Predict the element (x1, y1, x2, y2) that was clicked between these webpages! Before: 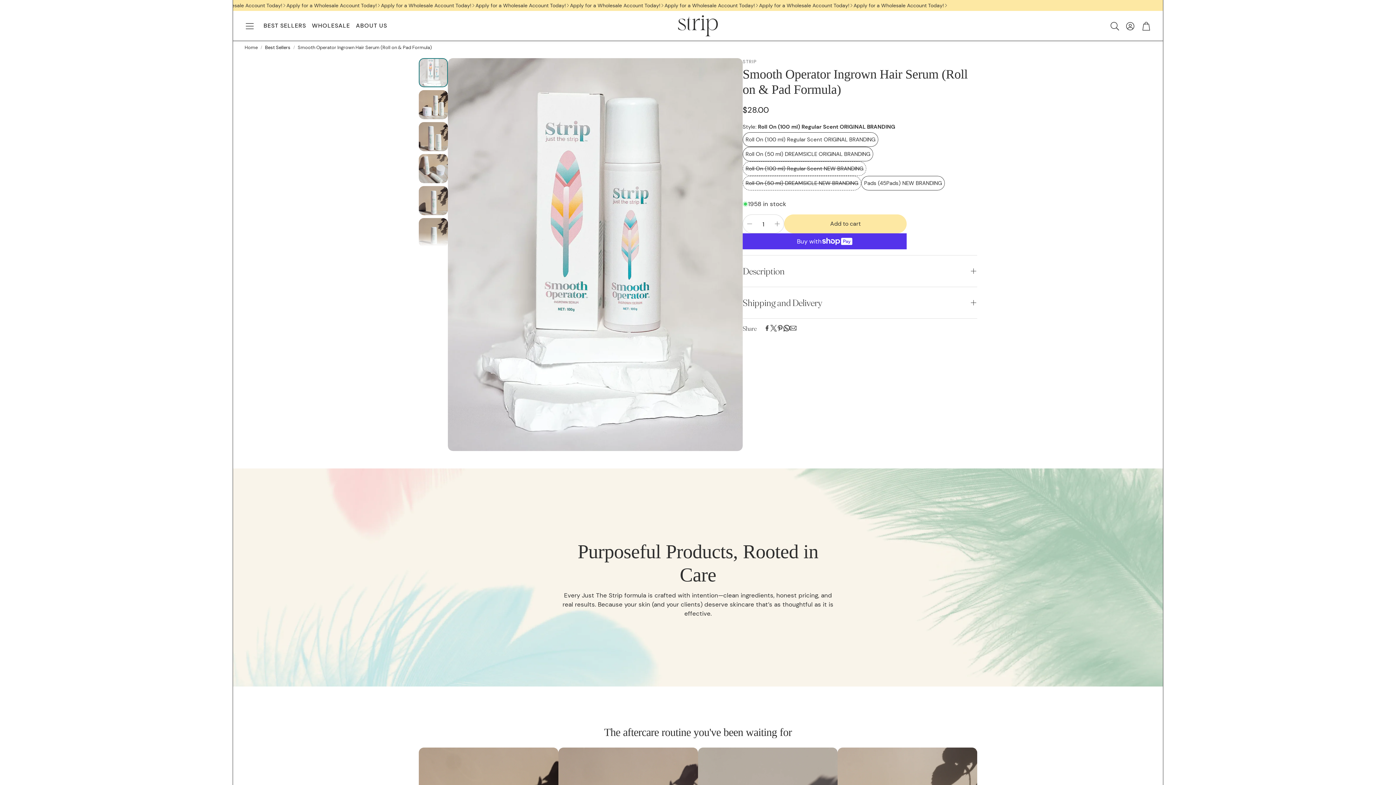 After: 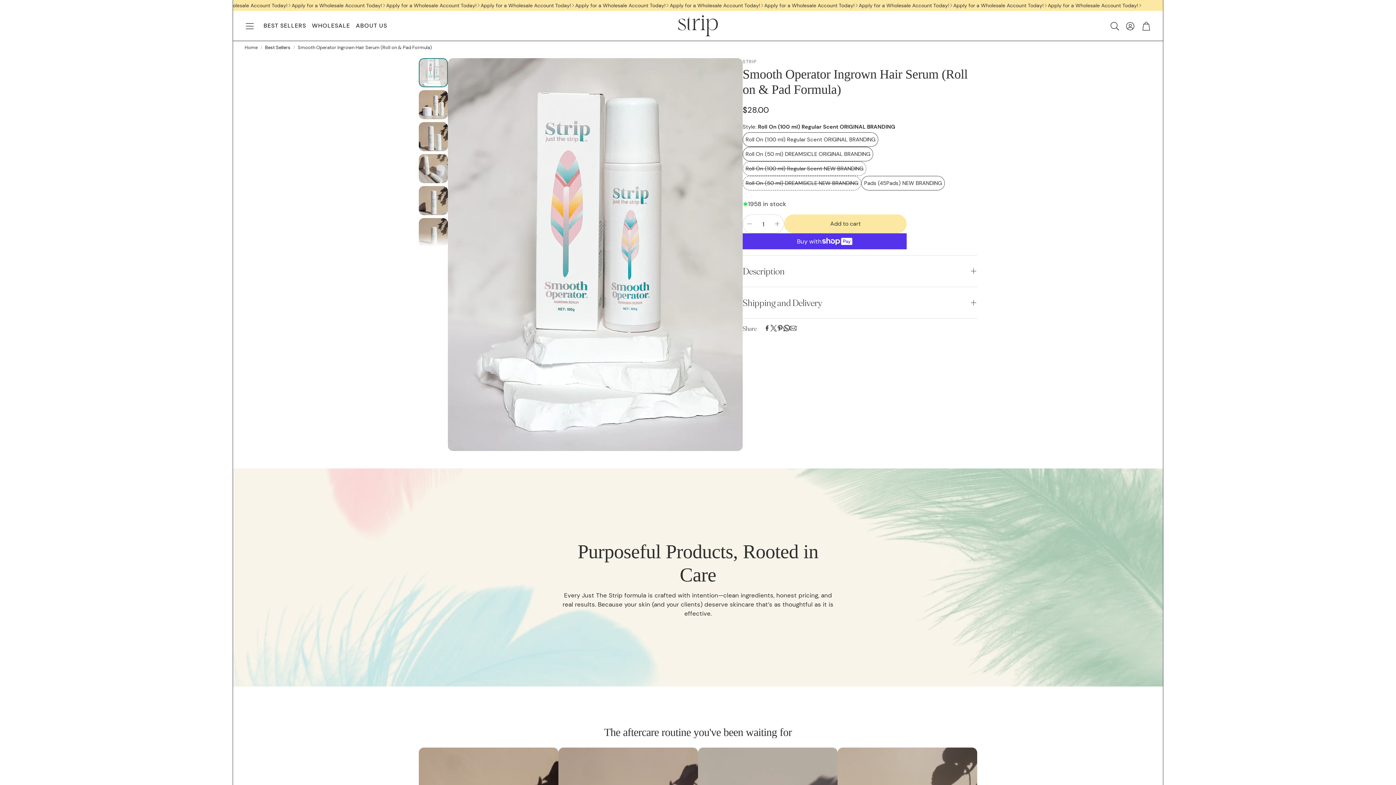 Action: bbox: (777, 325, 783, 331) label: Pinterest